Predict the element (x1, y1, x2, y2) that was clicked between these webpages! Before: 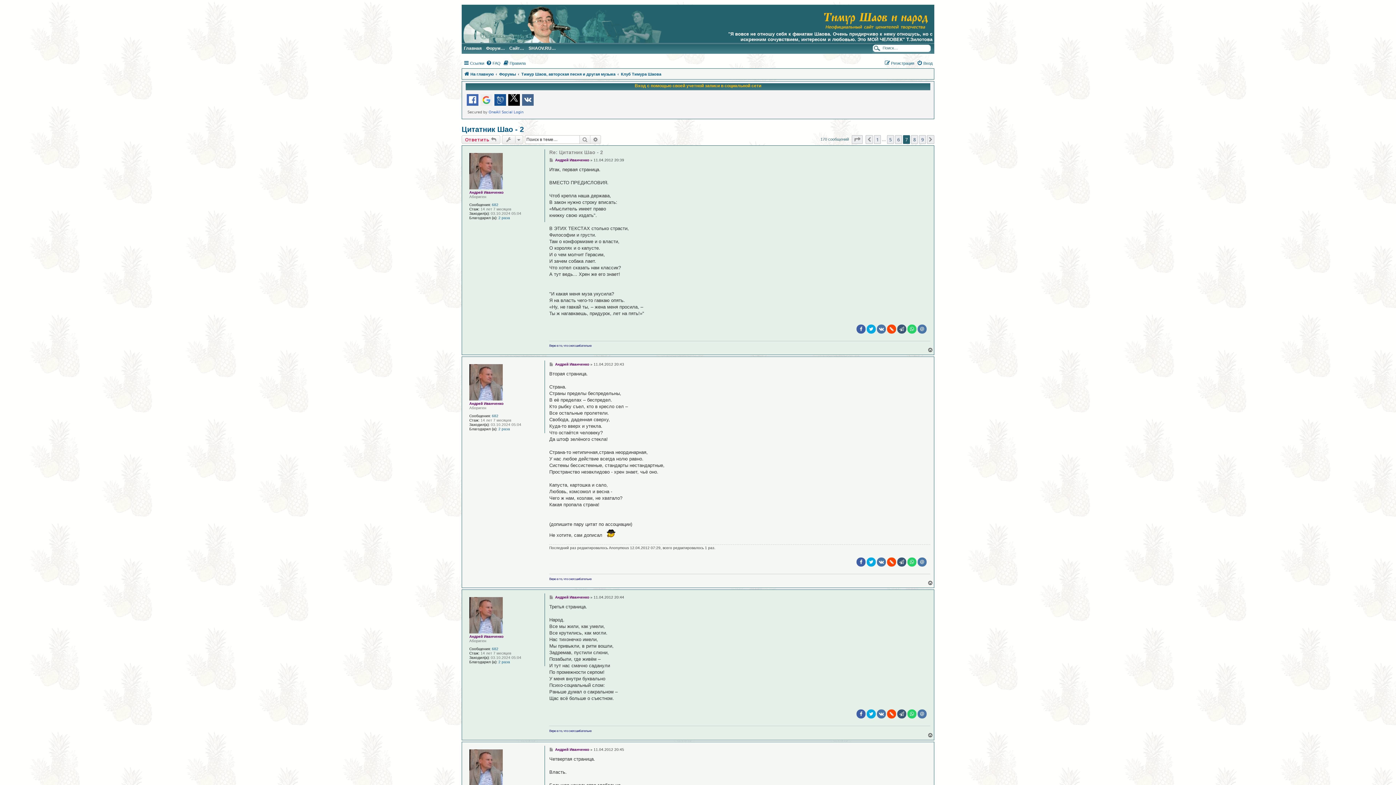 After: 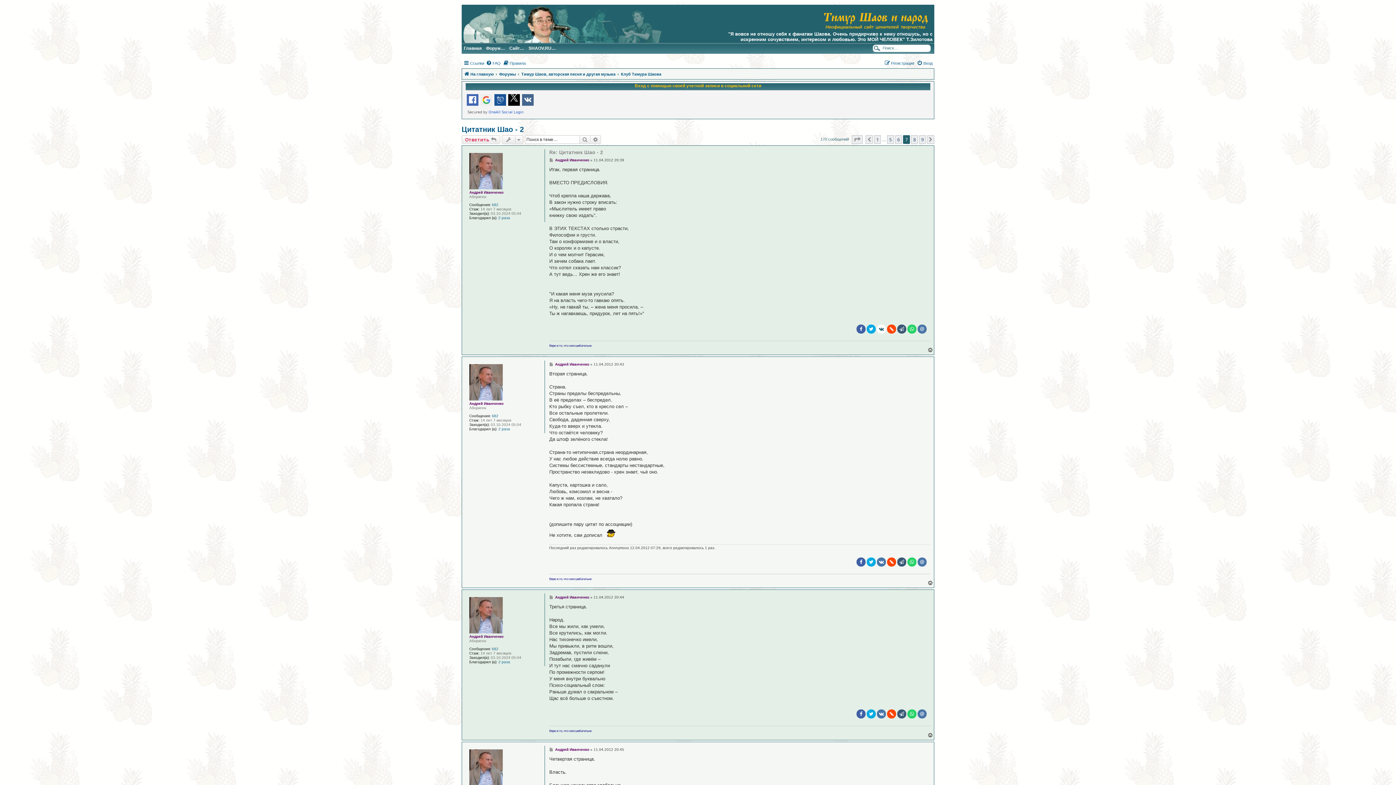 Action: bbox: (877, 324, 886, 333)